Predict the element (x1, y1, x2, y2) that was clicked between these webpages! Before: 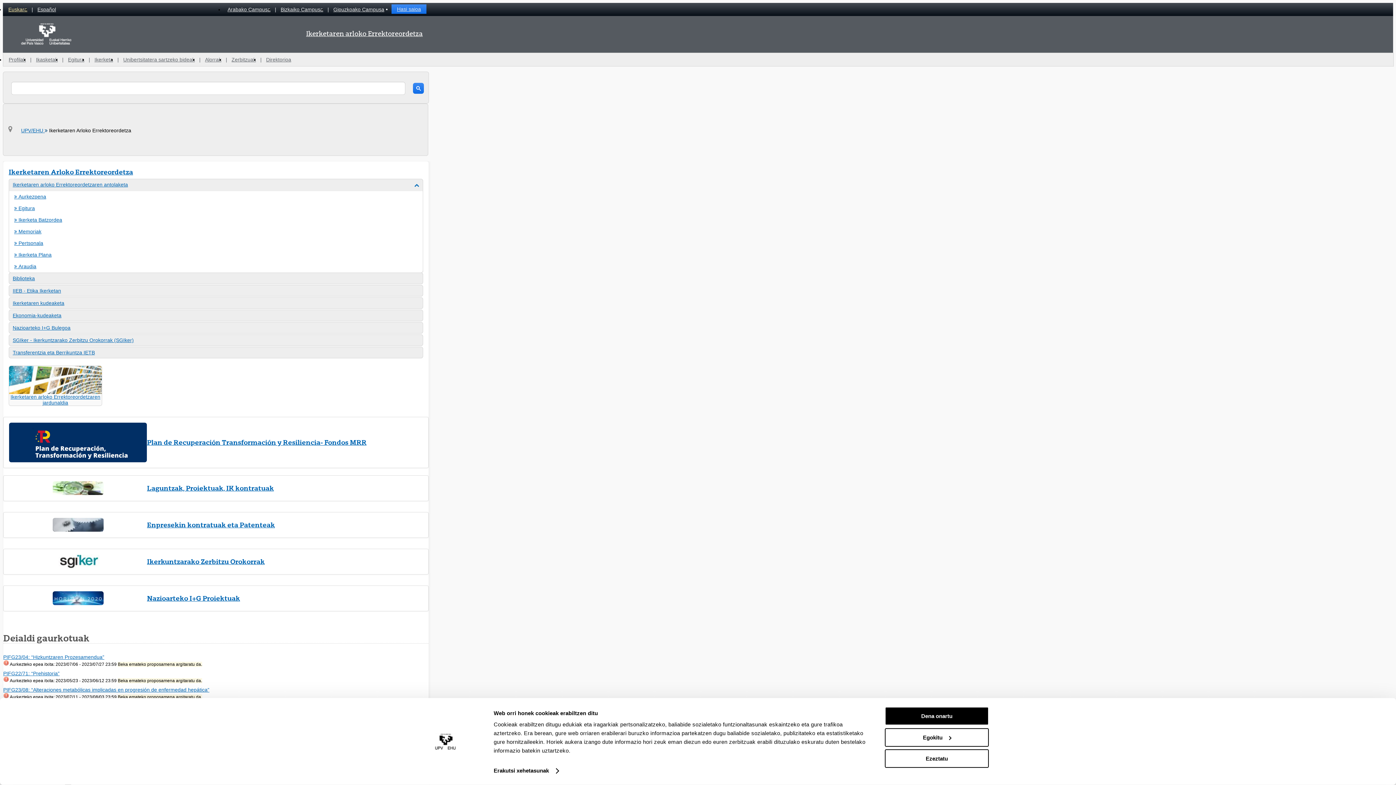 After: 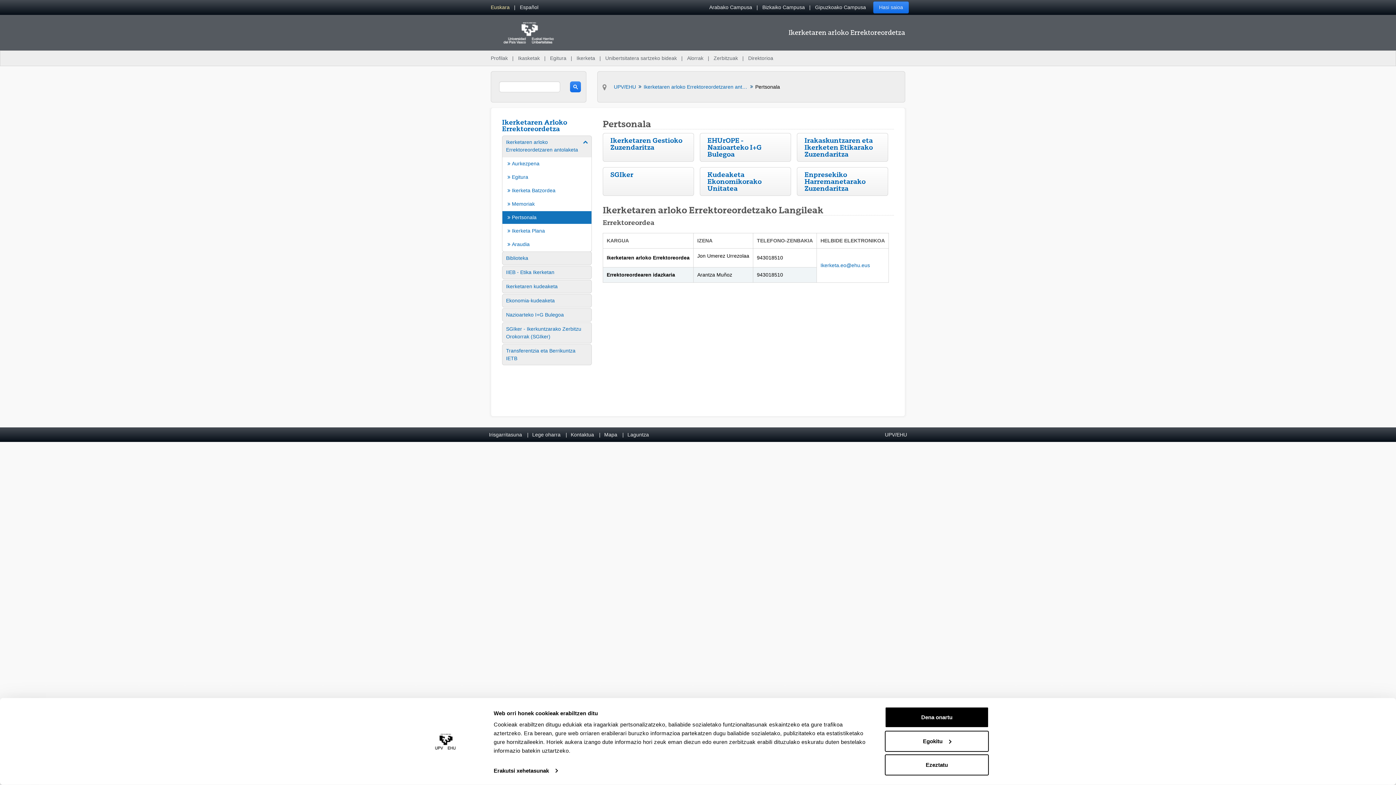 Action: label:  Pertsonala bbox: (14, 240, 419, 246)